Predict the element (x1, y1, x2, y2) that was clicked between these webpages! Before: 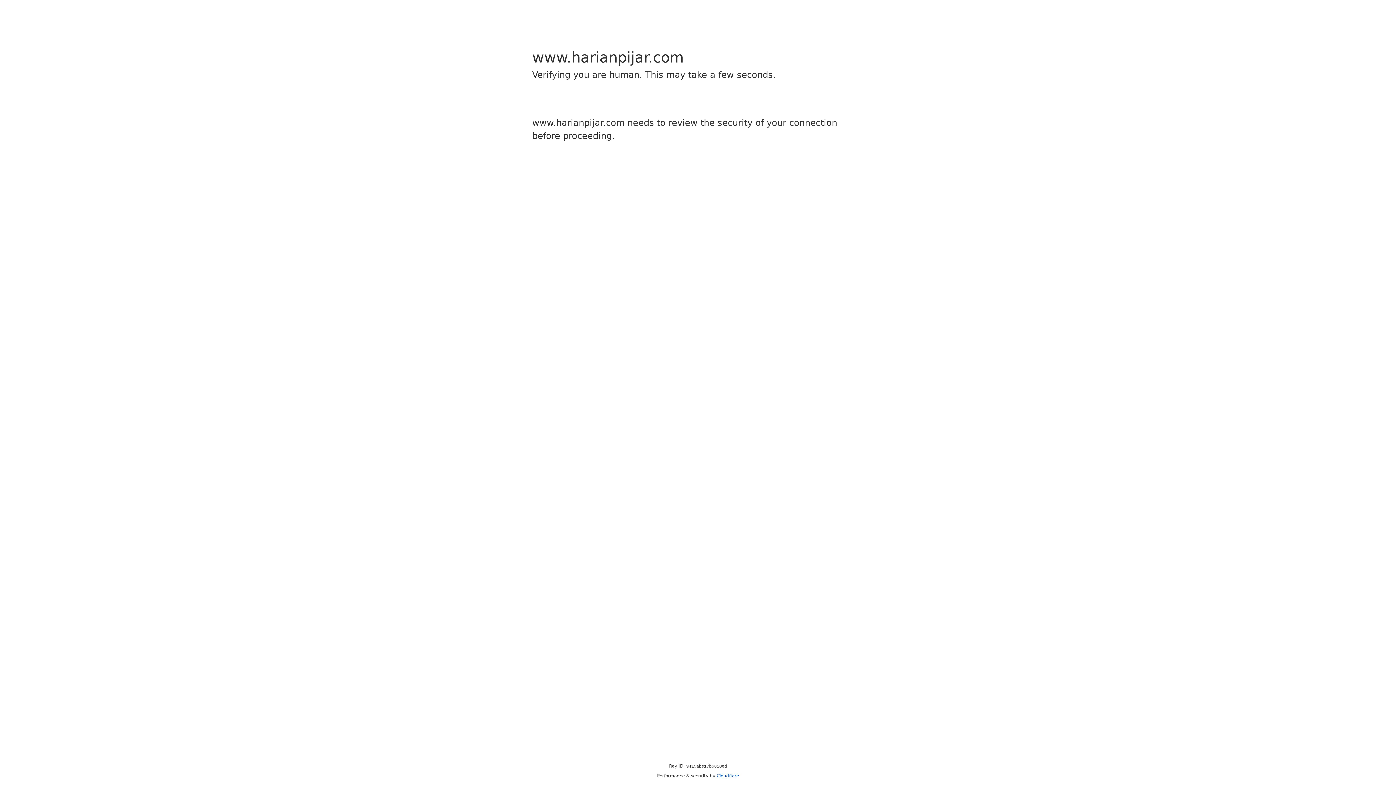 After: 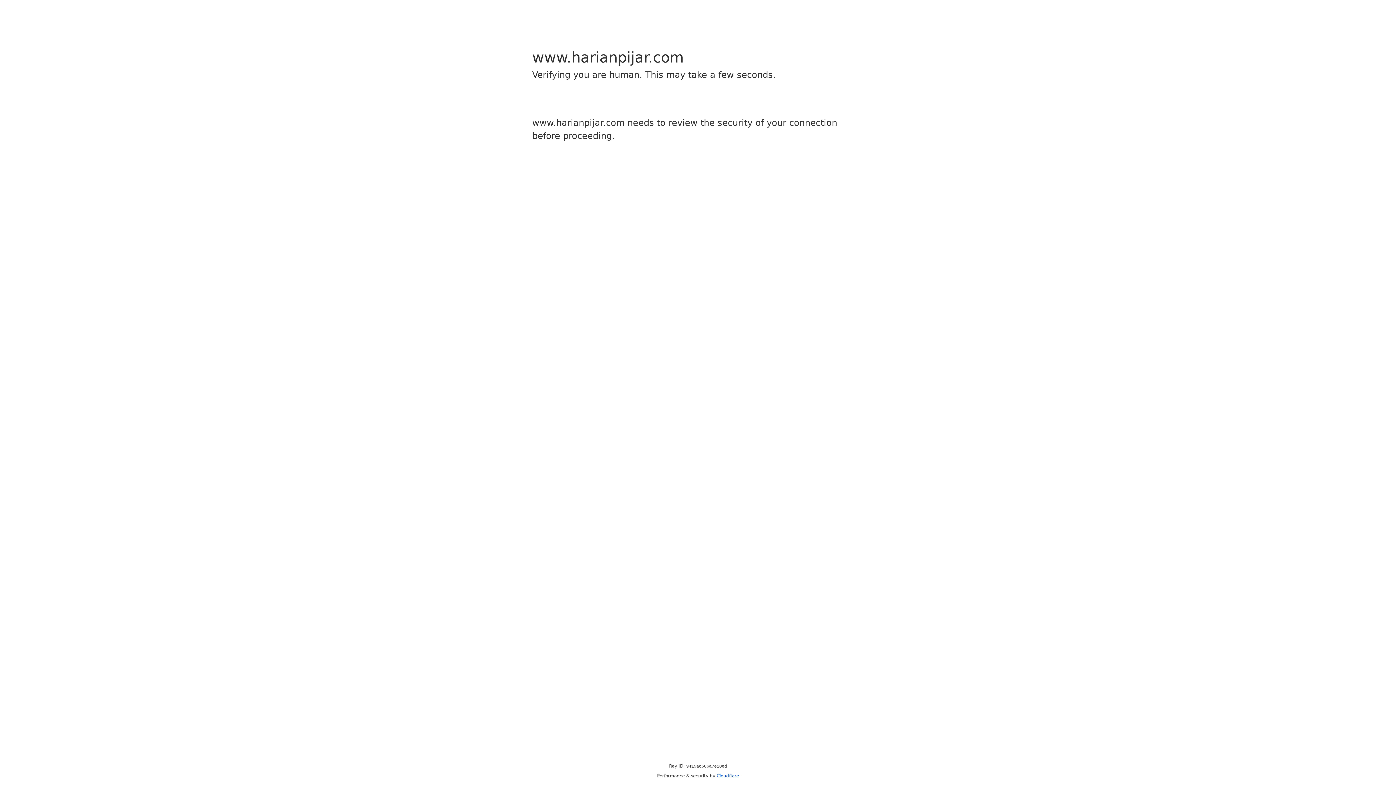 Action: bbox: (716, 773, 739, 778) label: Cloudflare